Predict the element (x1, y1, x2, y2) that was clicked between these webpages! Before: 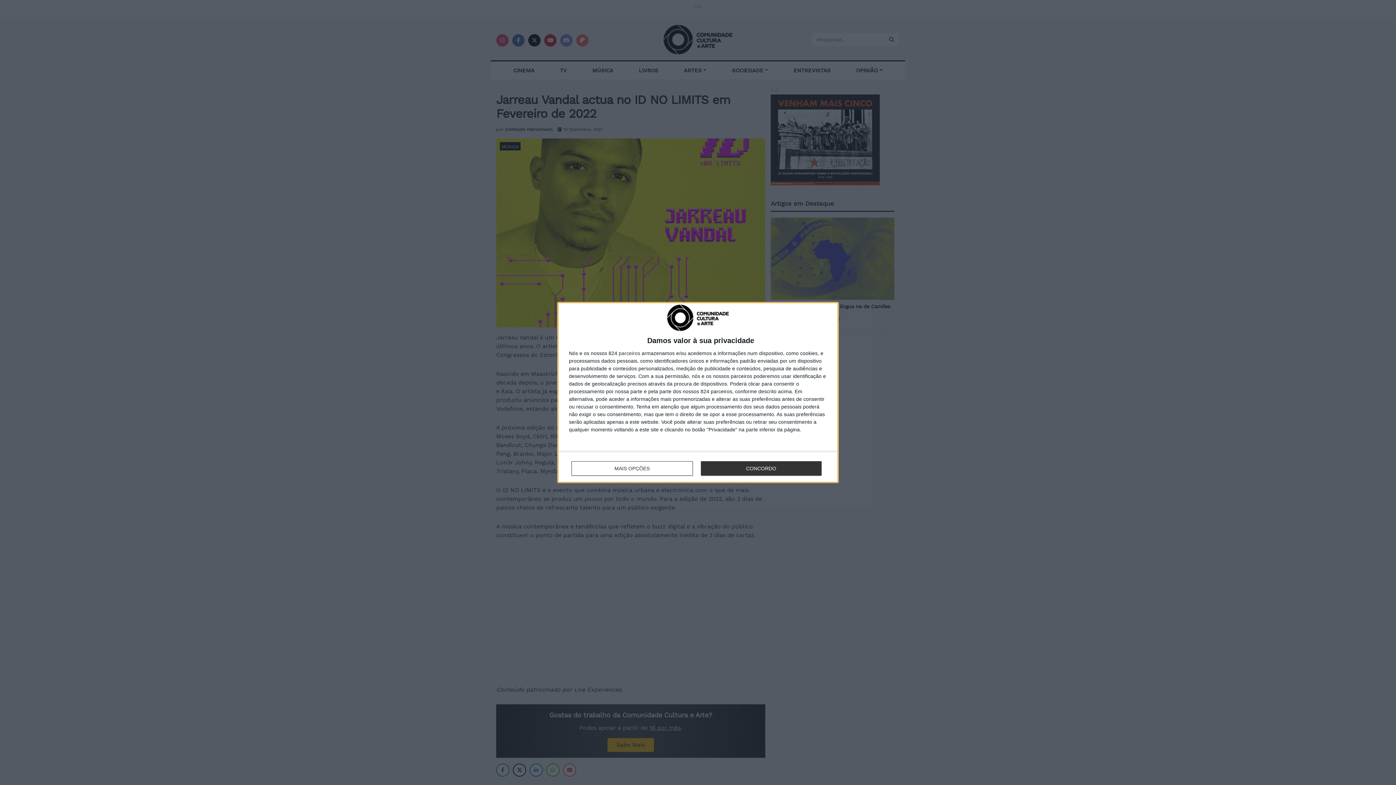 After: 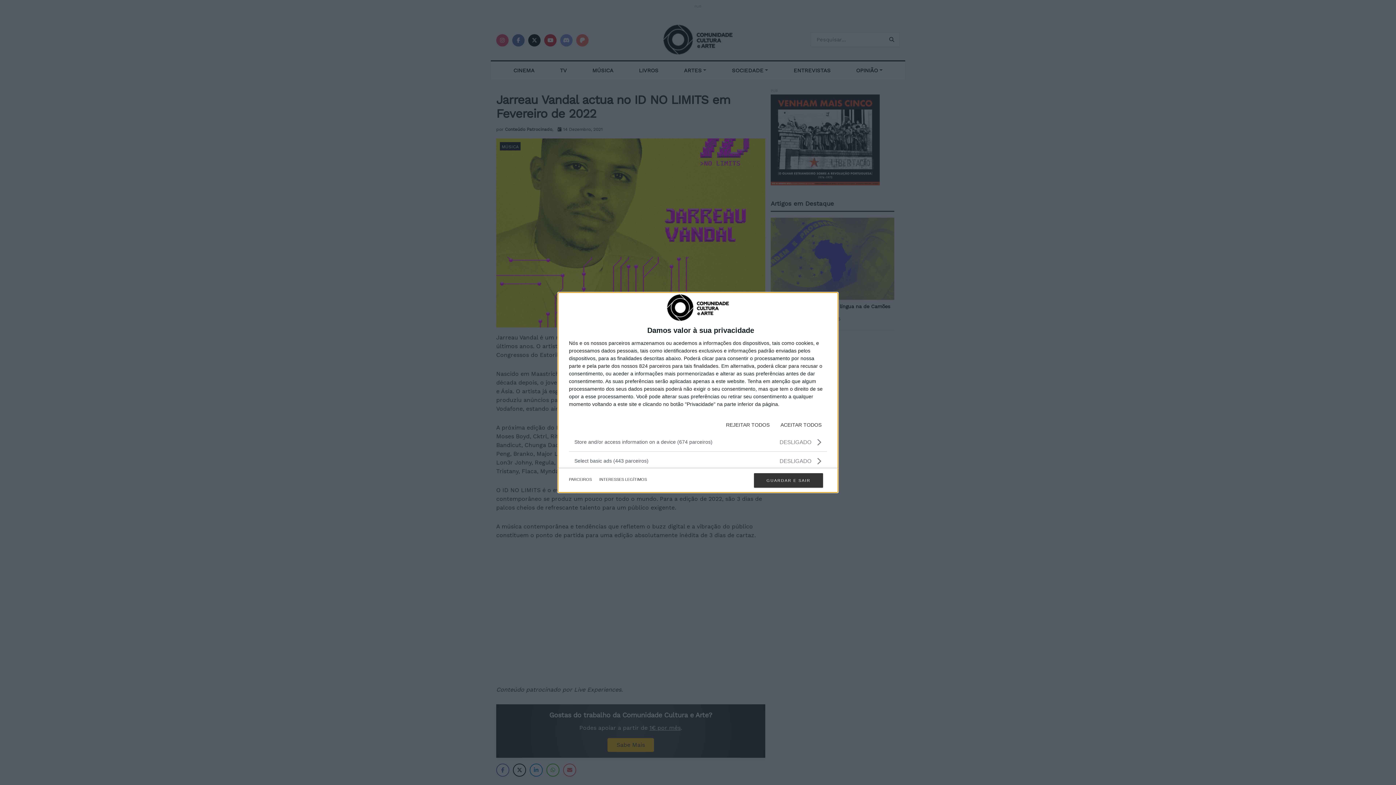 Action: label: MAIS OPÇÕES bbox: (571, 461, 692, 476)